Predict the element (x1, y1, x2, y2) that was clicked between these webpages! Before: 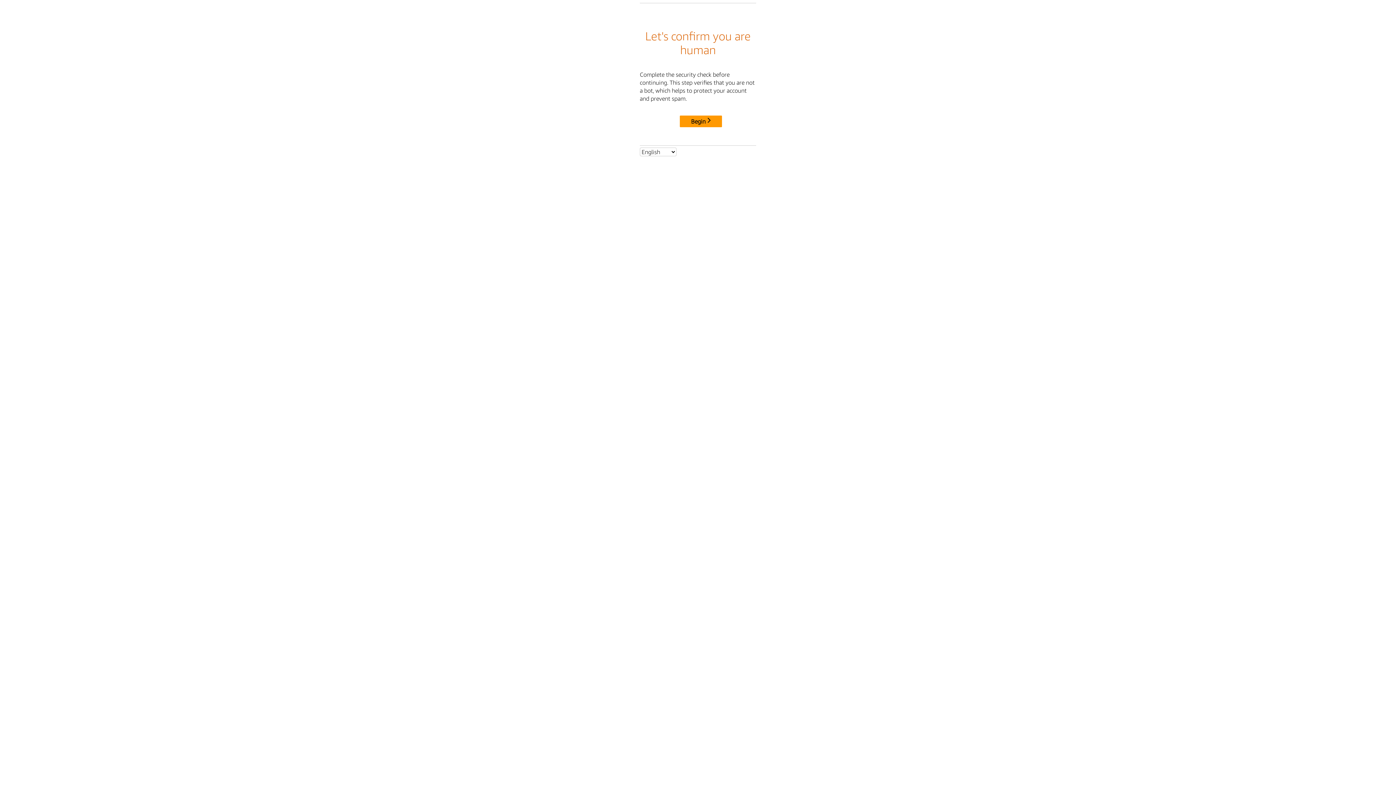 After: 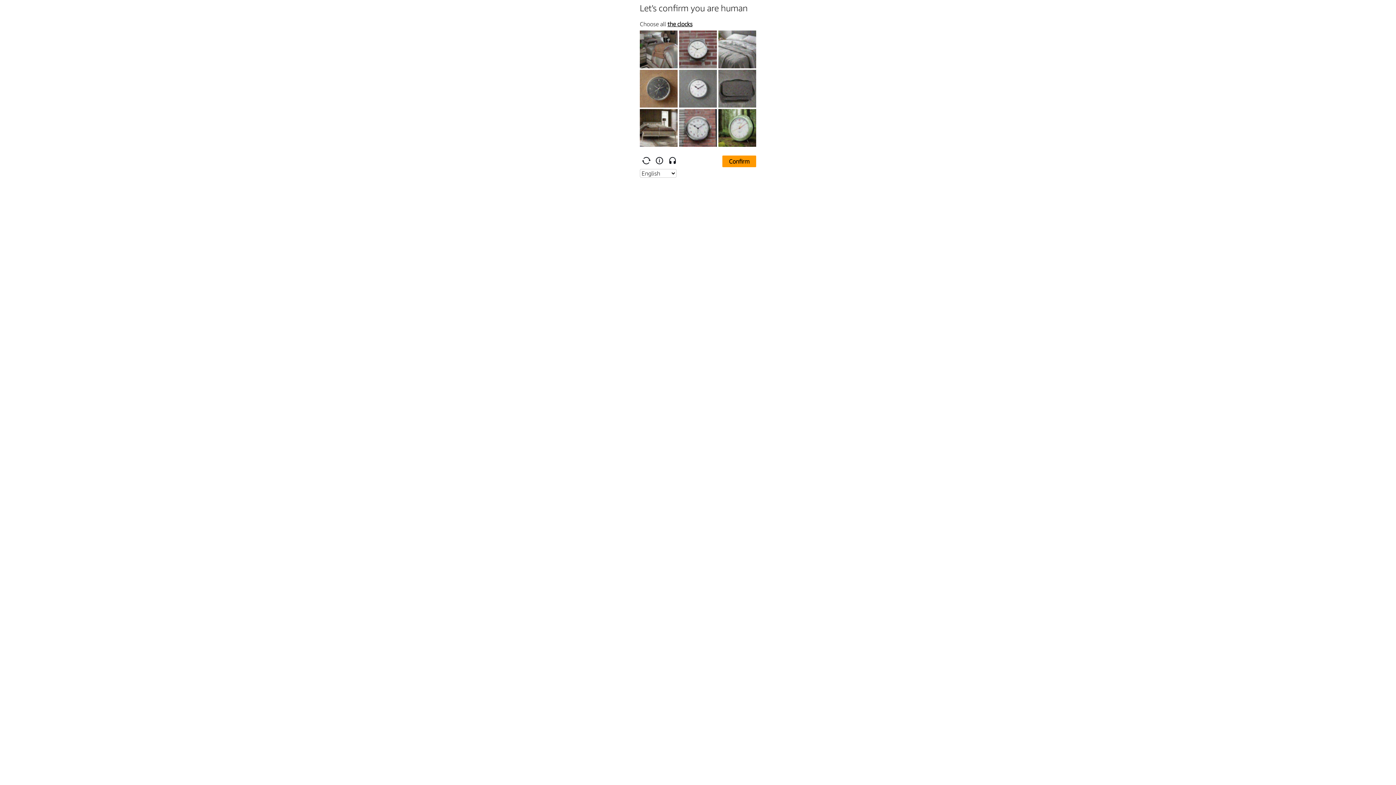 Action: label: Begin bbox: (680, 115, 722, 127)